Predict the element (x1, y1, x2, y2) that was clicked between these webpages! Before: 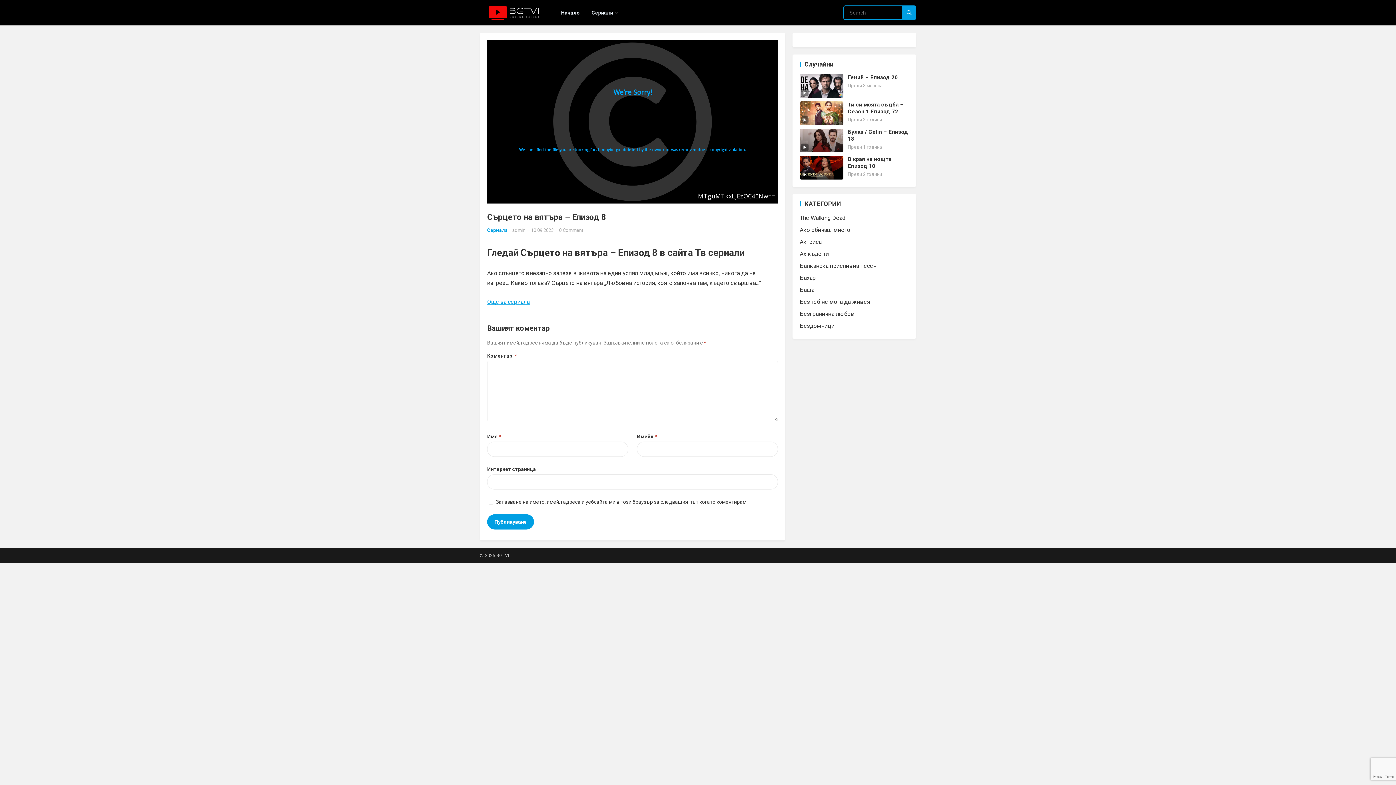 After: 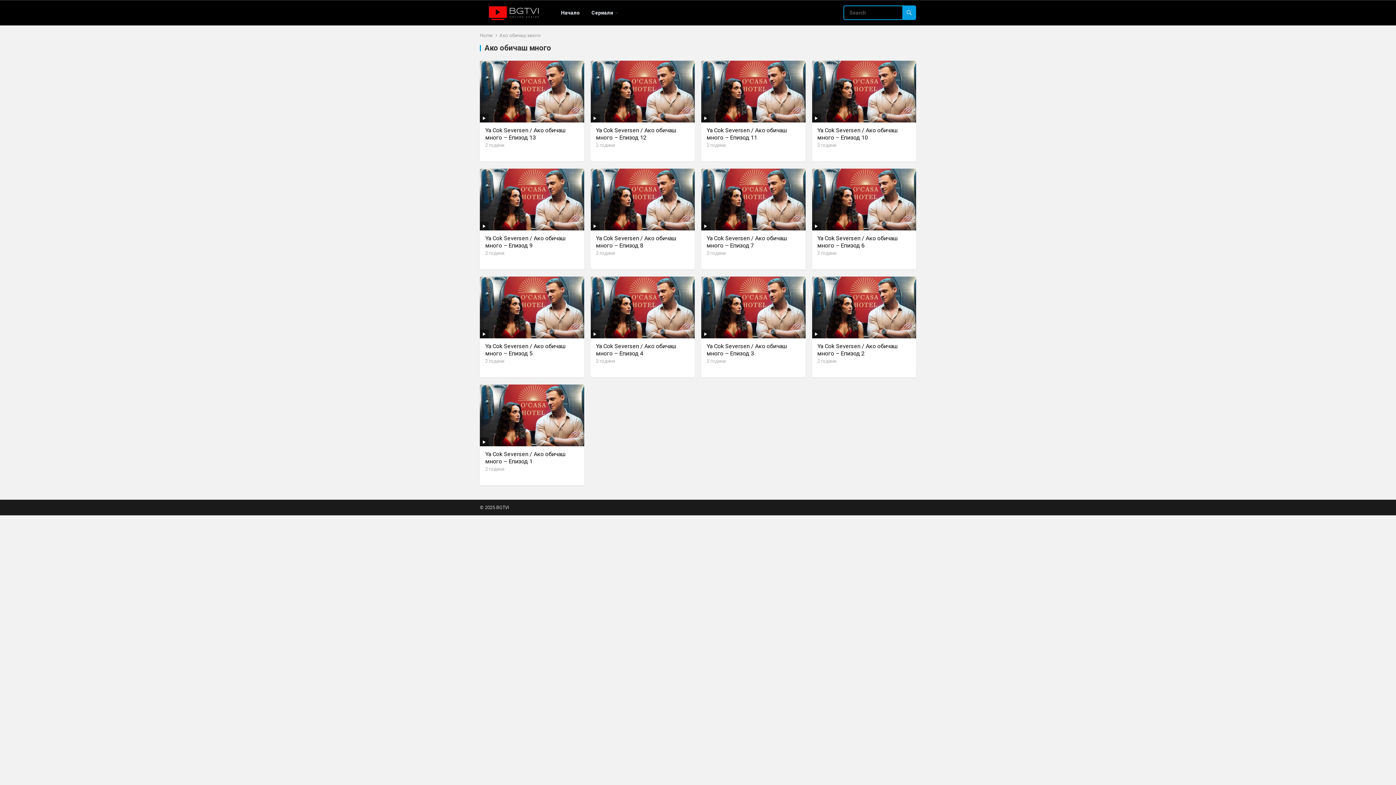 Action: label: Ако обичаш много bbox: (800, 226, 850, 233)